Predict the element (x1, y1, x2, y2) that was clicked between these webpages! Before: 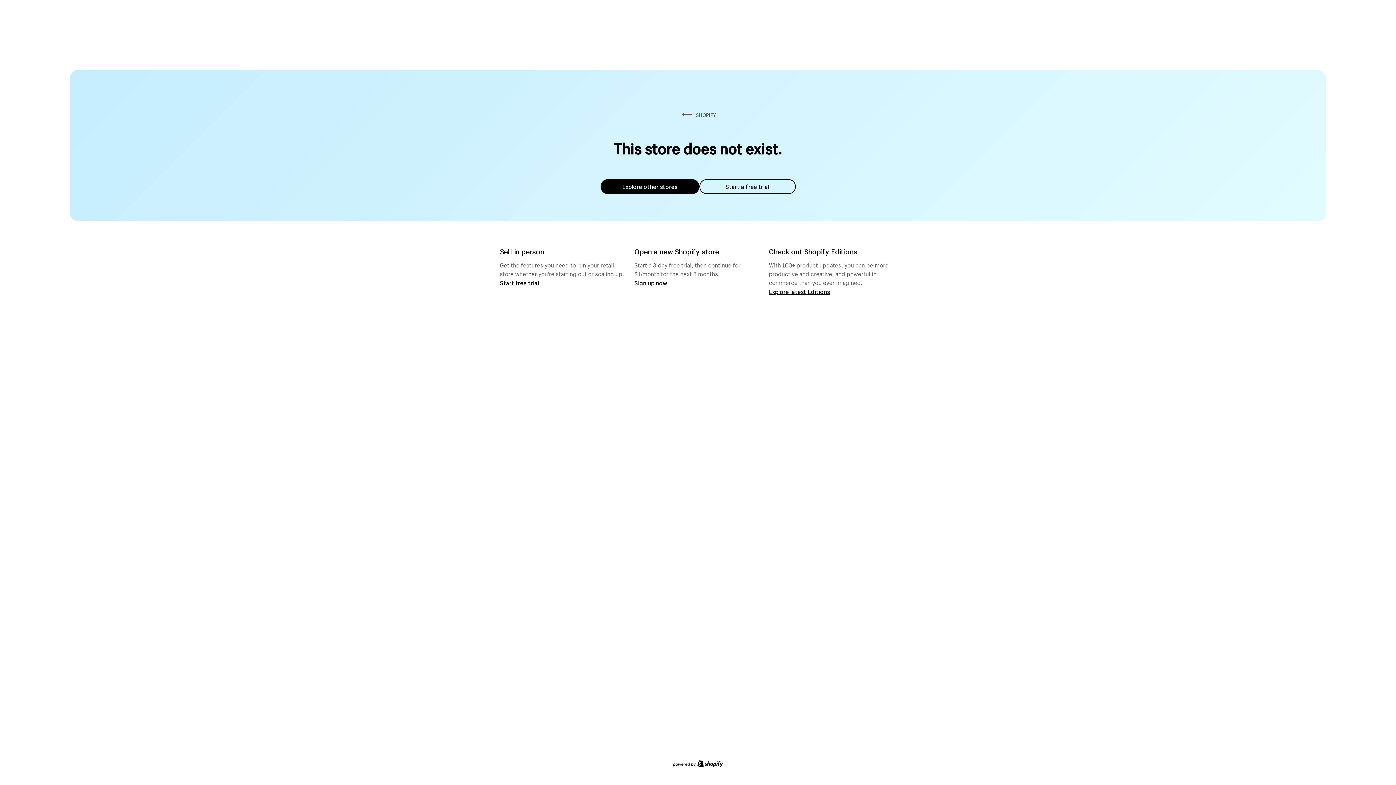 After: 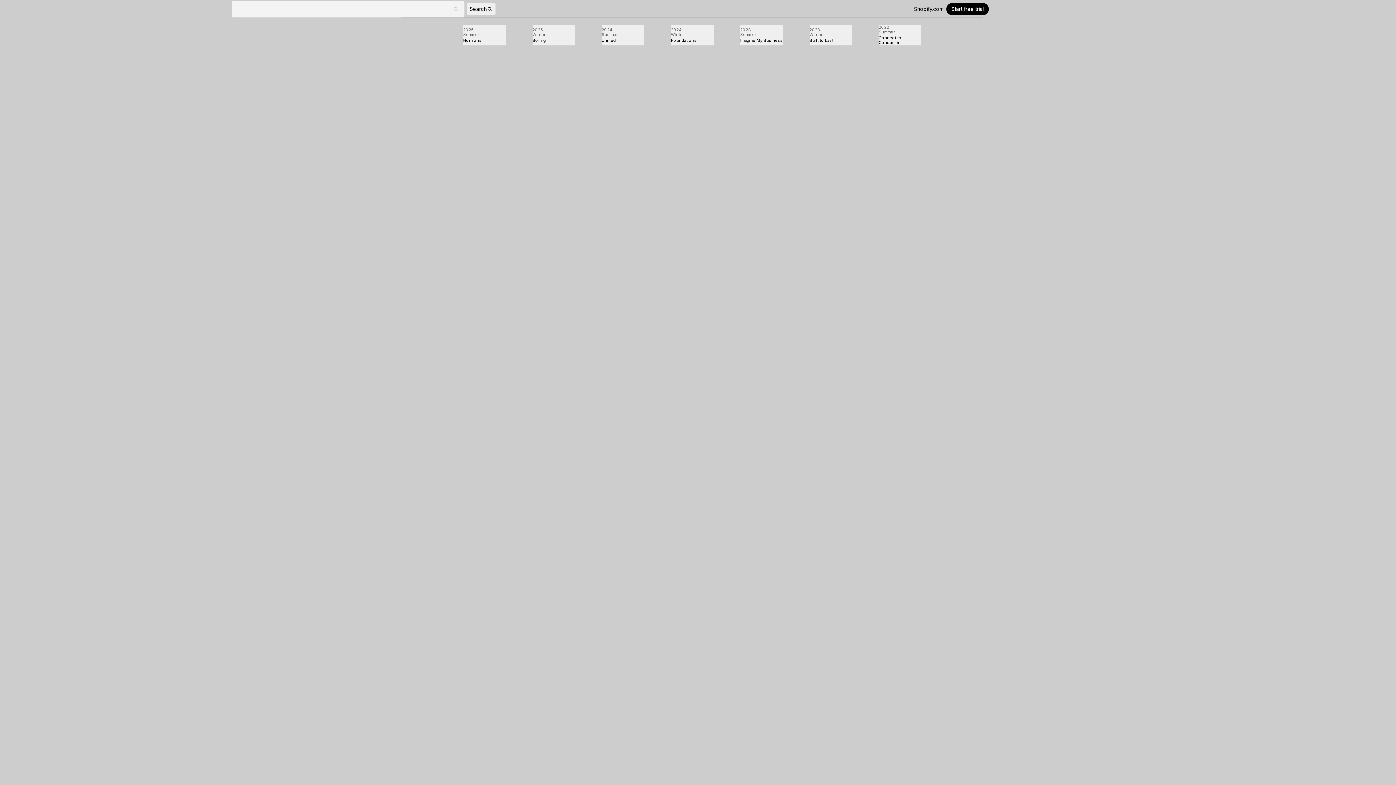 Action: bbox: (769, 287, 830, 295) label: Explore latest Editions